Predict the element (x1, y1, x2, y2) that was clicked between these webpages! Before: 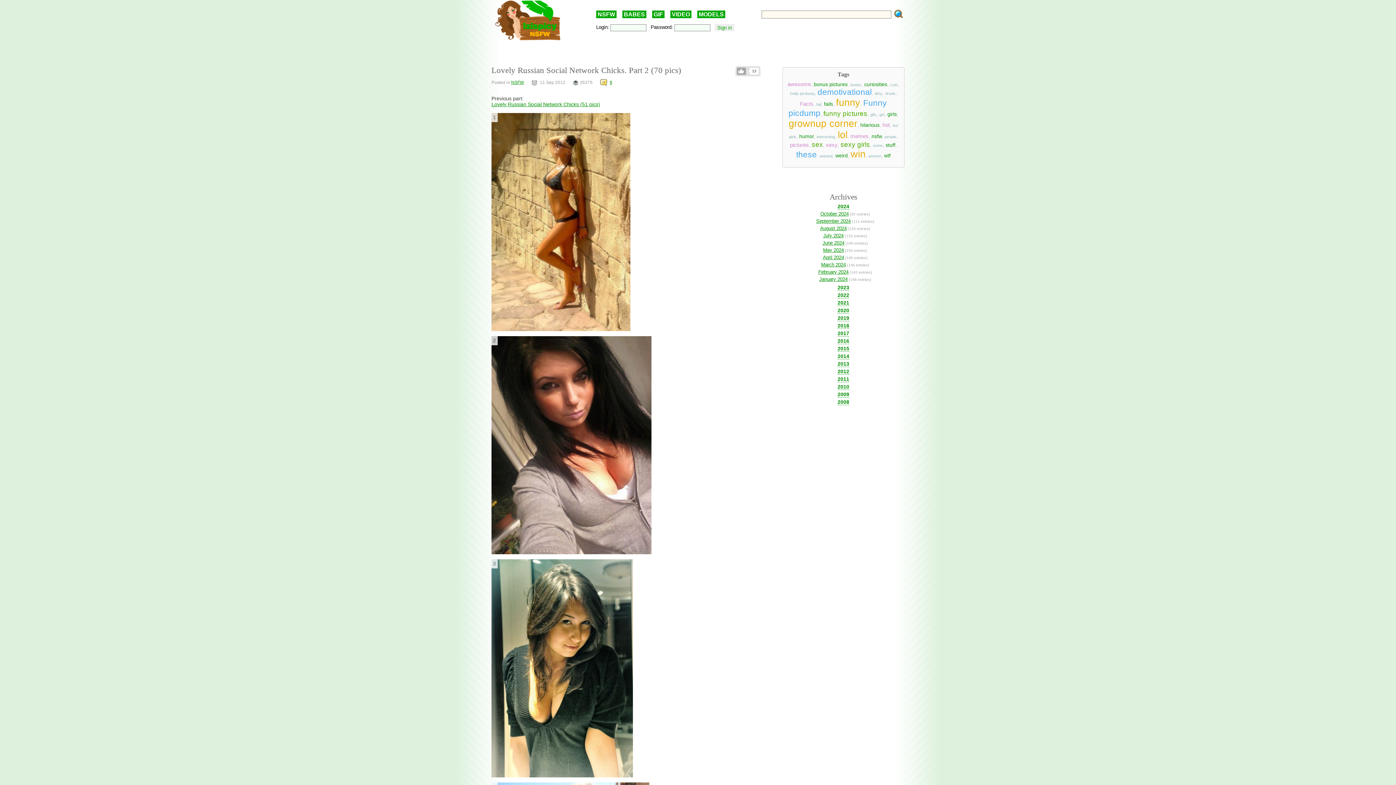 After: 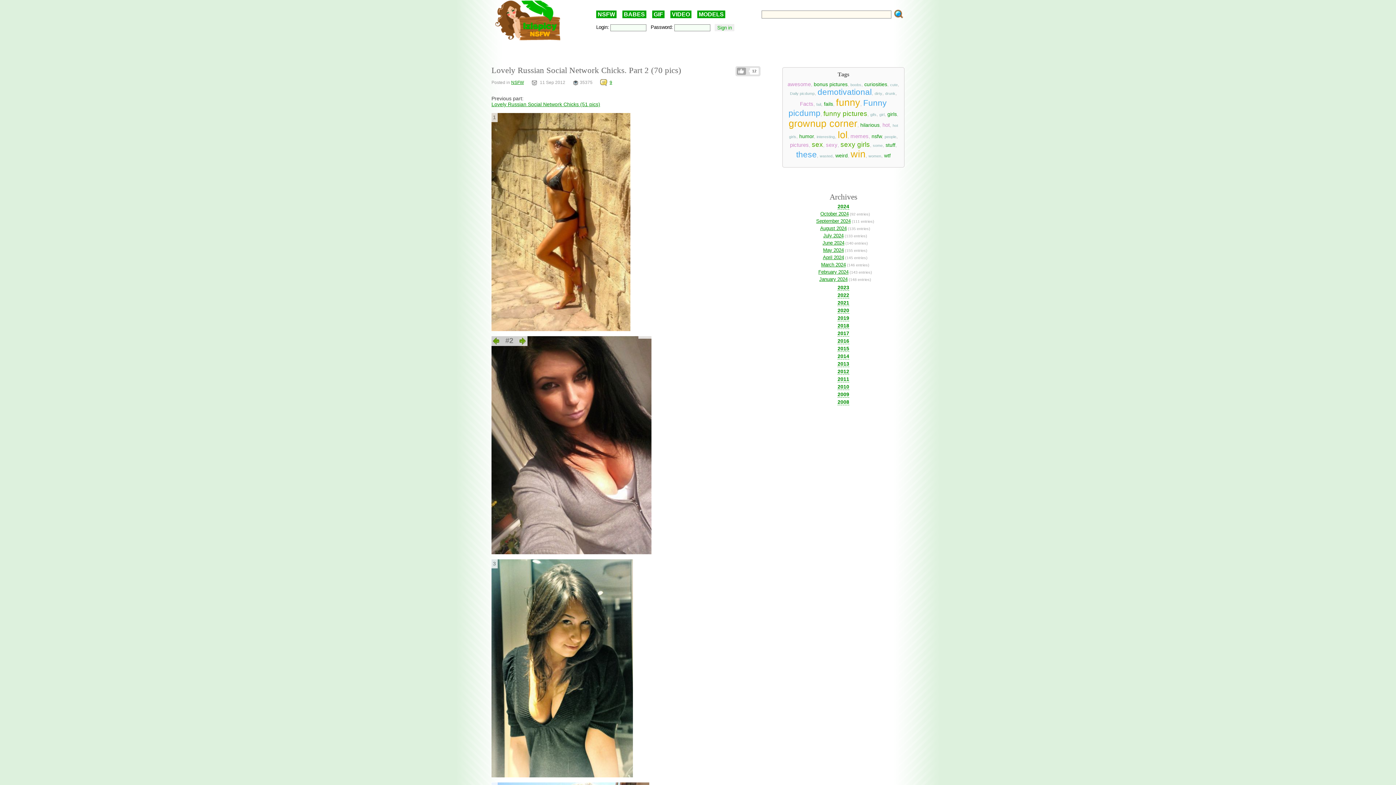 Action: label: 2 bbox: (493, 337, 496, 343)